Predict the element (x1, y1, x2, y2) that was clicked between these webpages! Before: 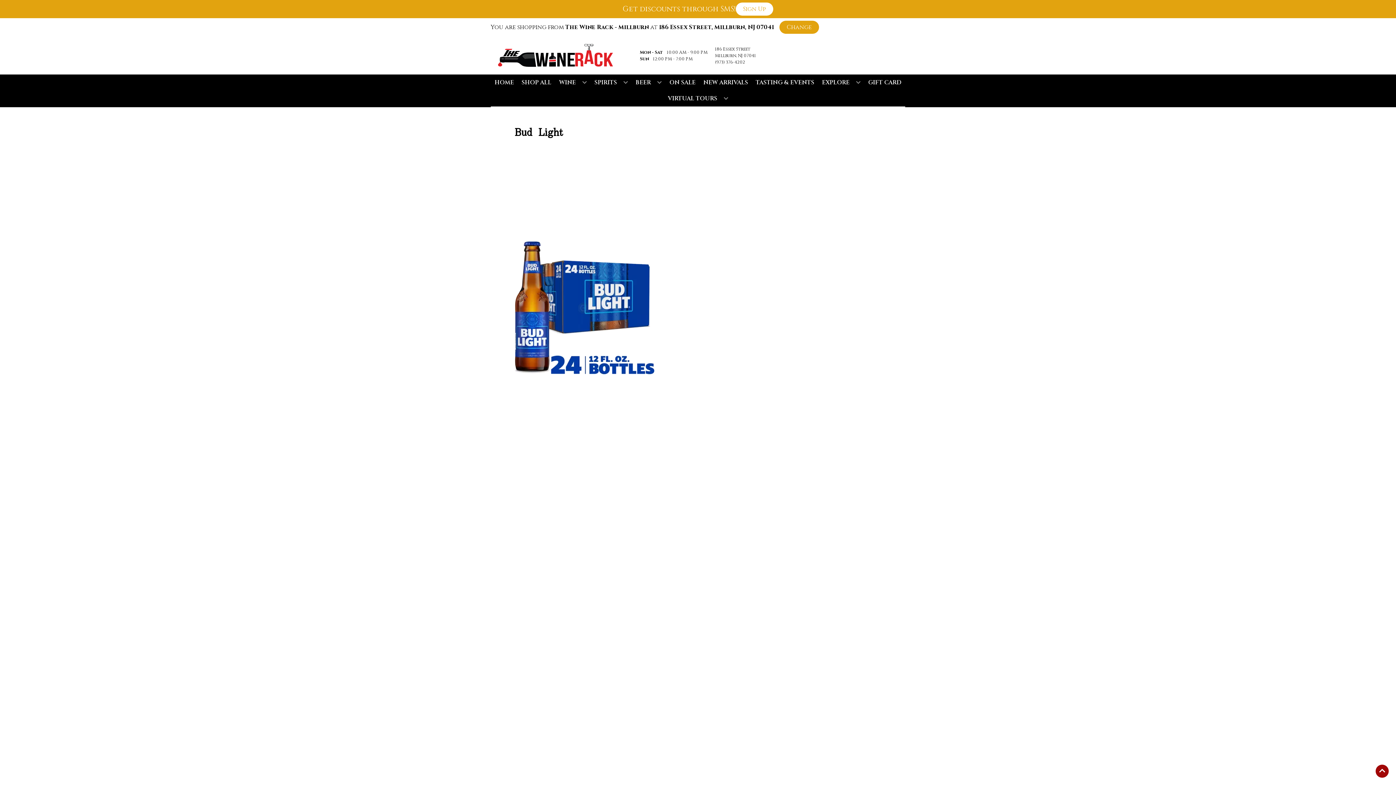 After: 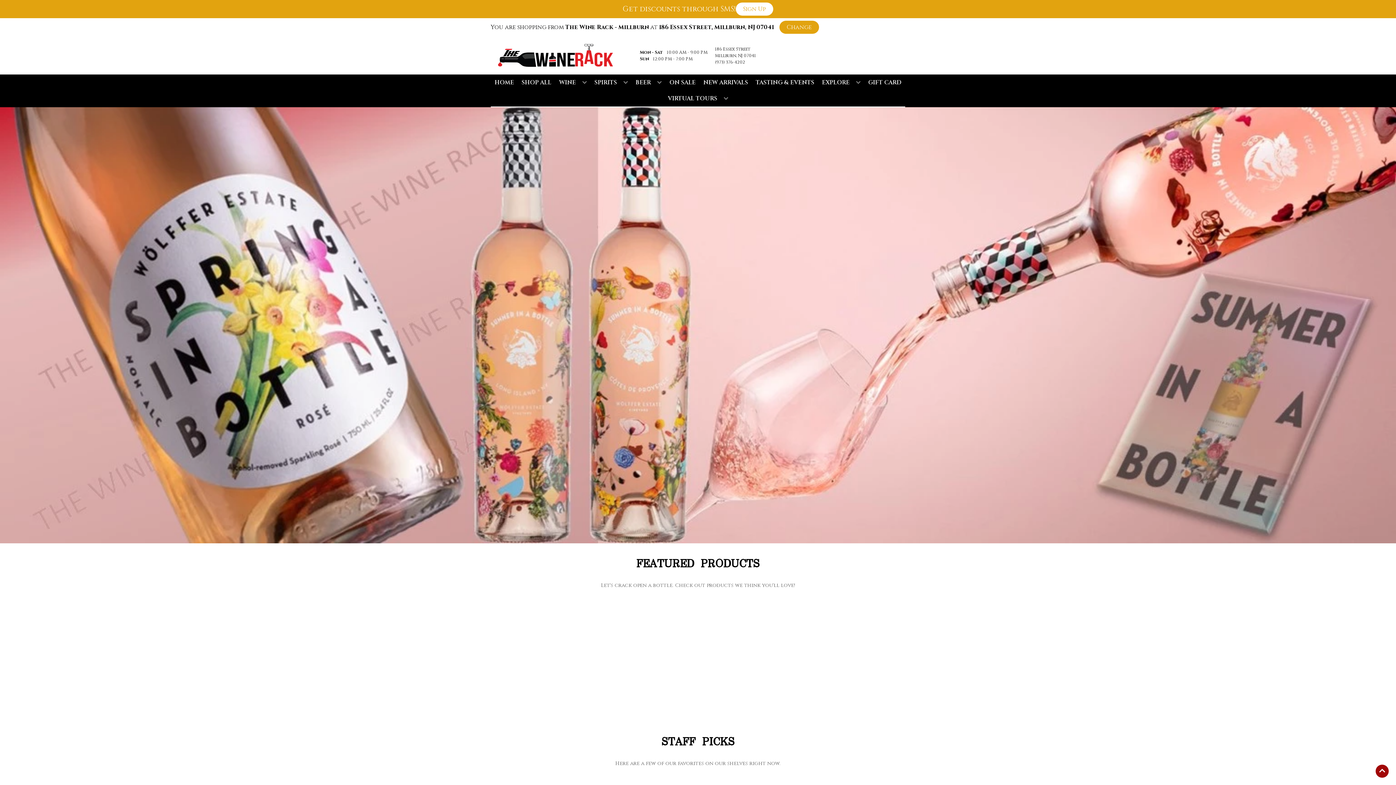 Action: label: HOME bbox: (491, 74, 516, 90)